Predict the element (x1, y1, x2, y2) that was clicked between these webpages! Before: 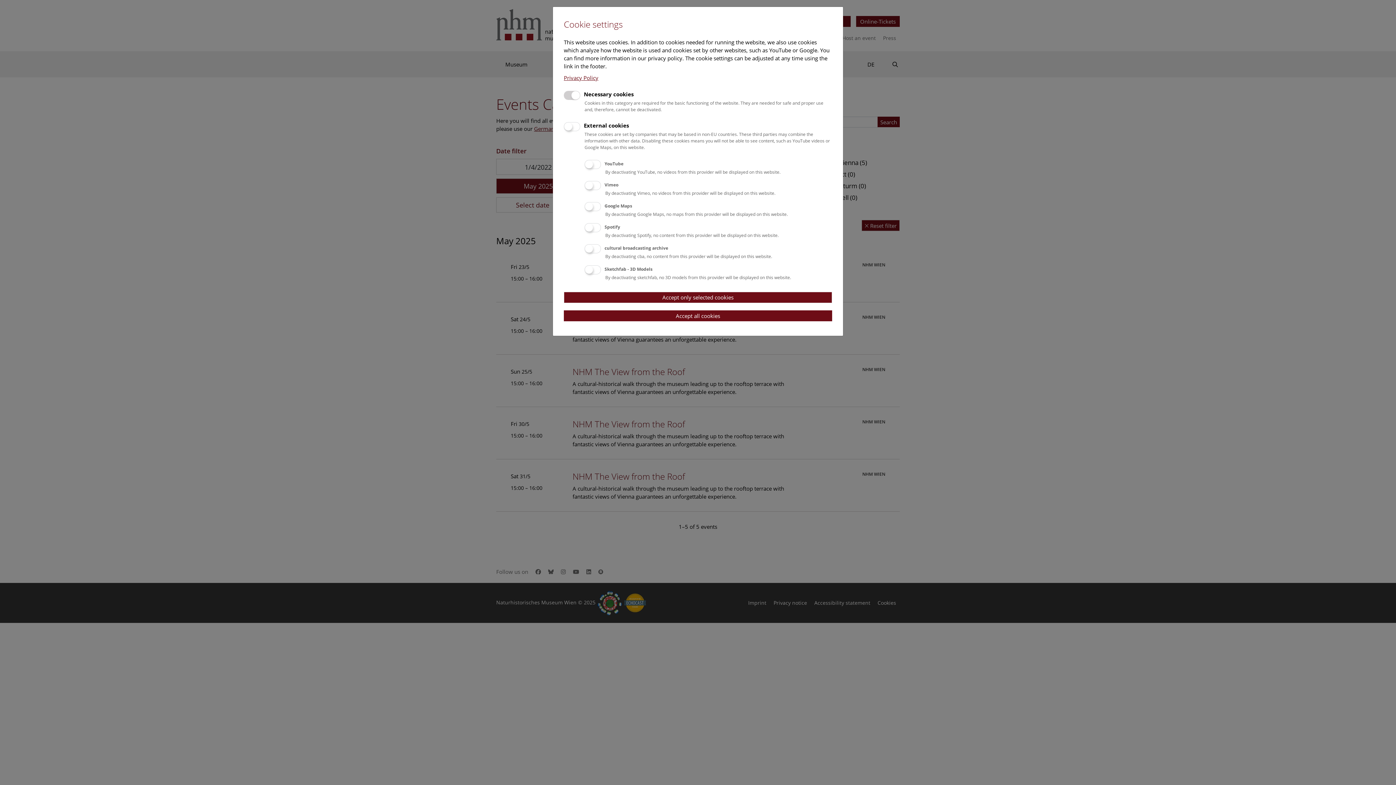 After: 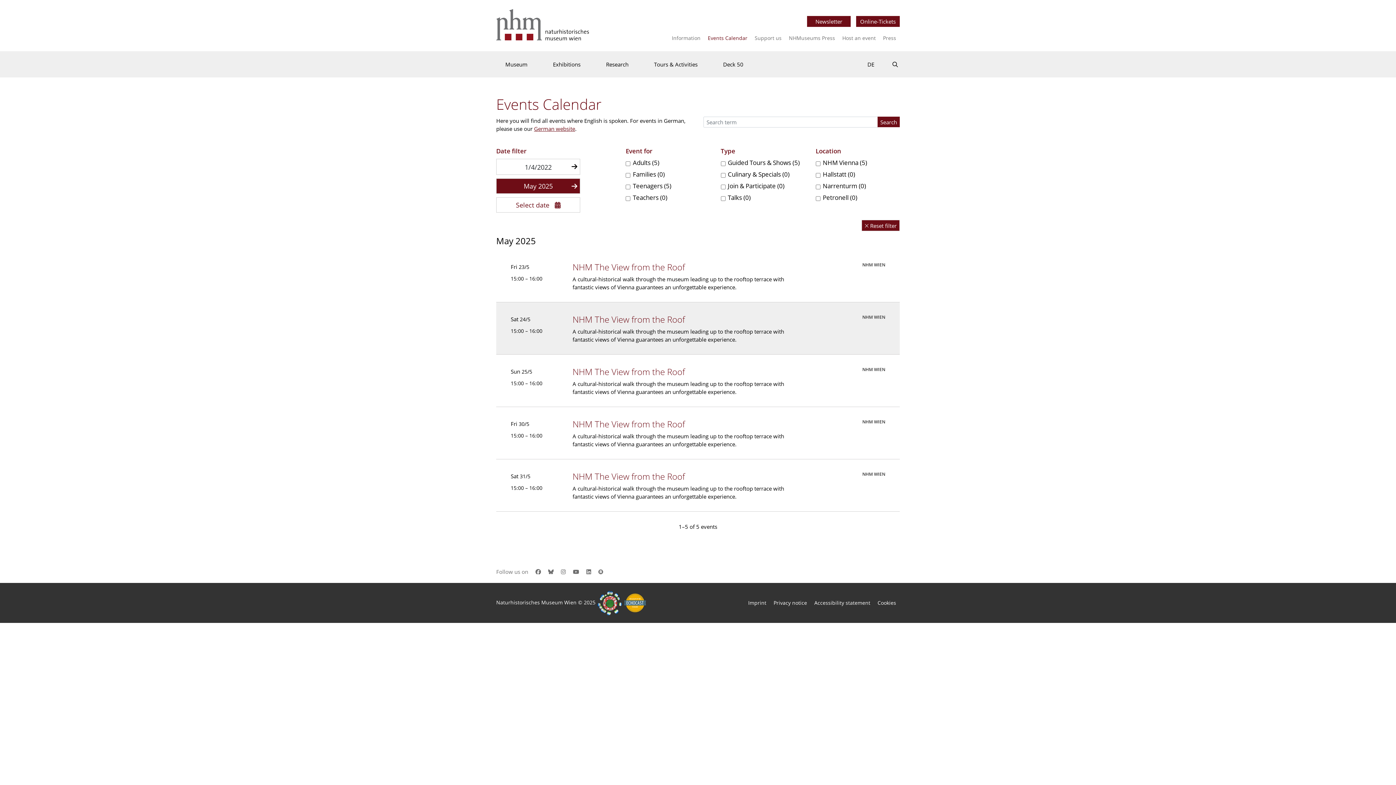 Action: bbox: (564, 310, 832, 321) label: Accept all cookies